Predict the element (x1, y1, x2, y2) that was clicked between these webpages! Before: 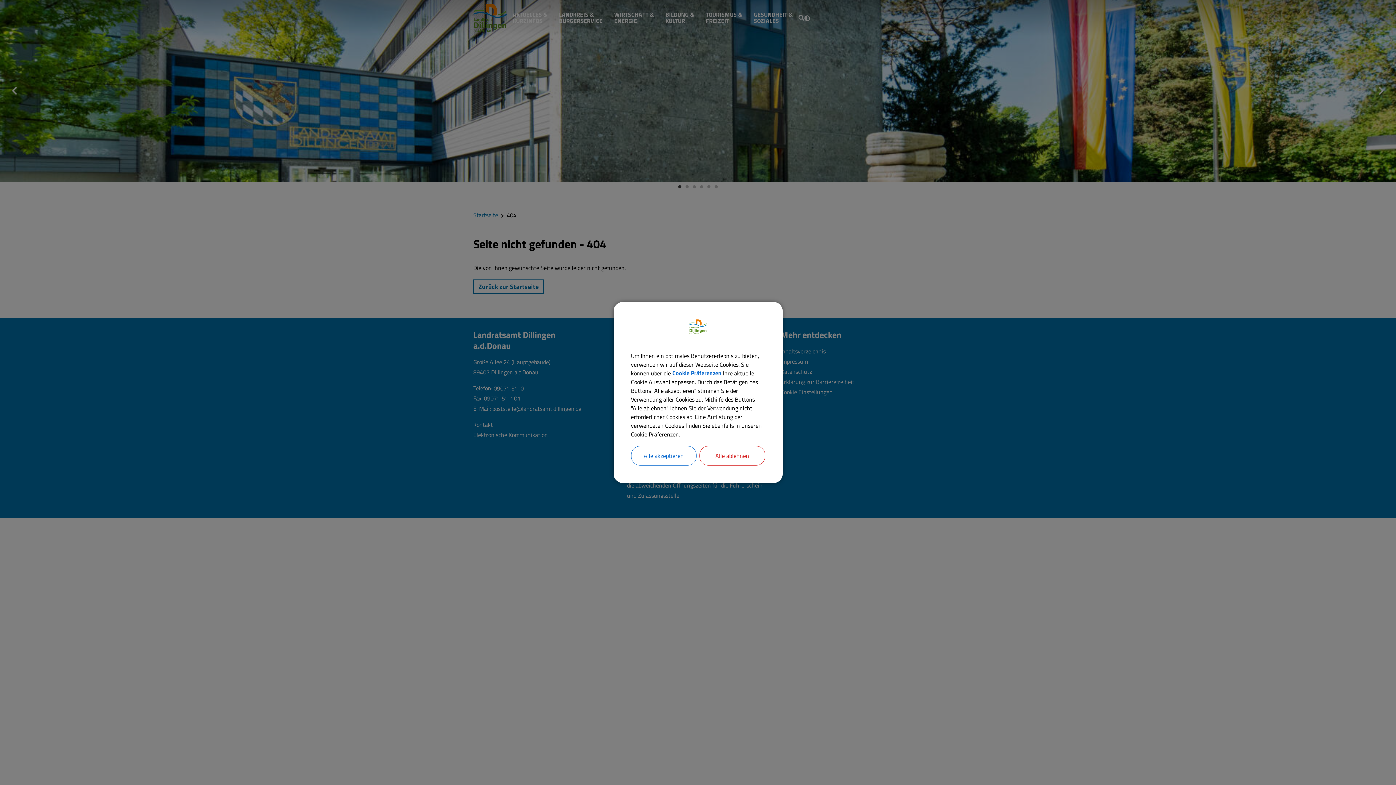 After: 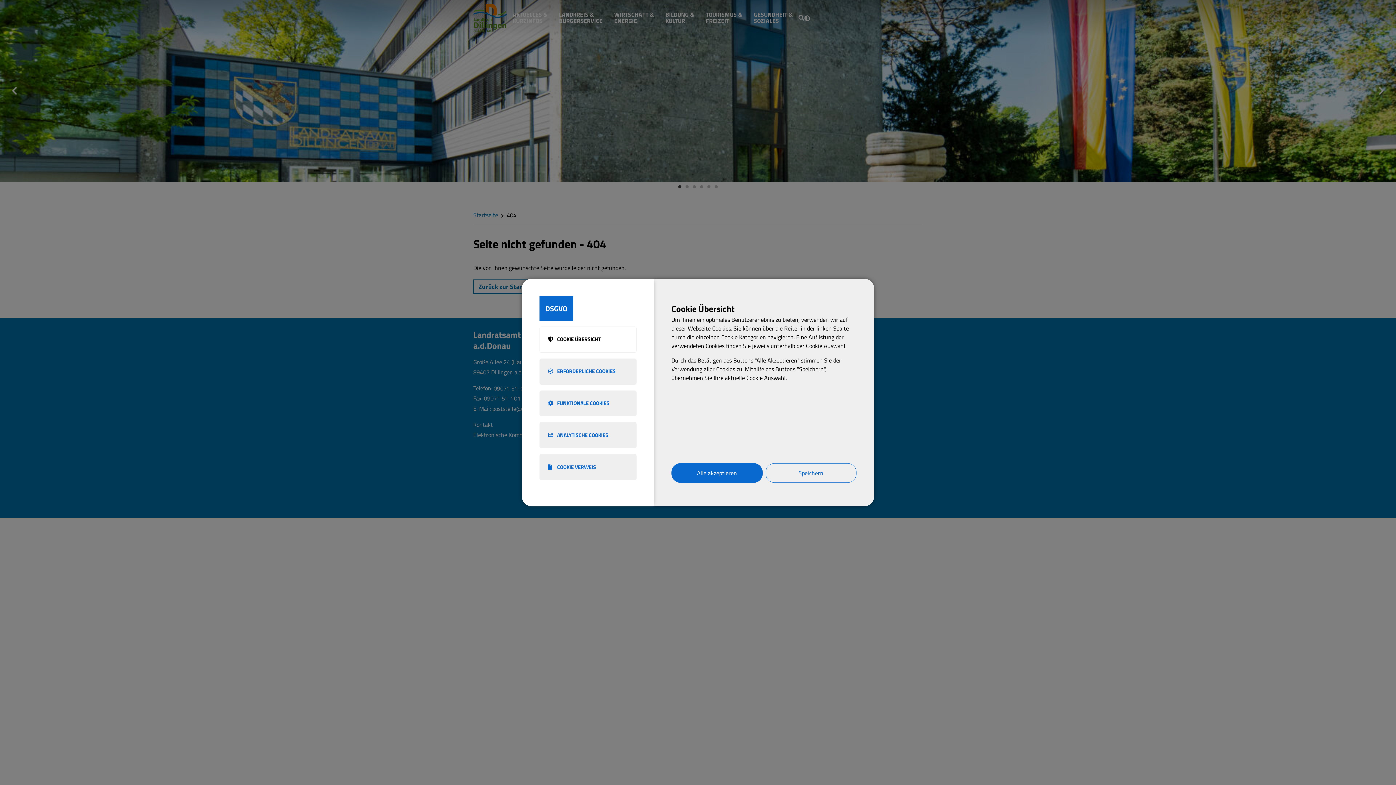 Action: label: Cookie Präferenzen bbox: (672, 368, 721, 378)